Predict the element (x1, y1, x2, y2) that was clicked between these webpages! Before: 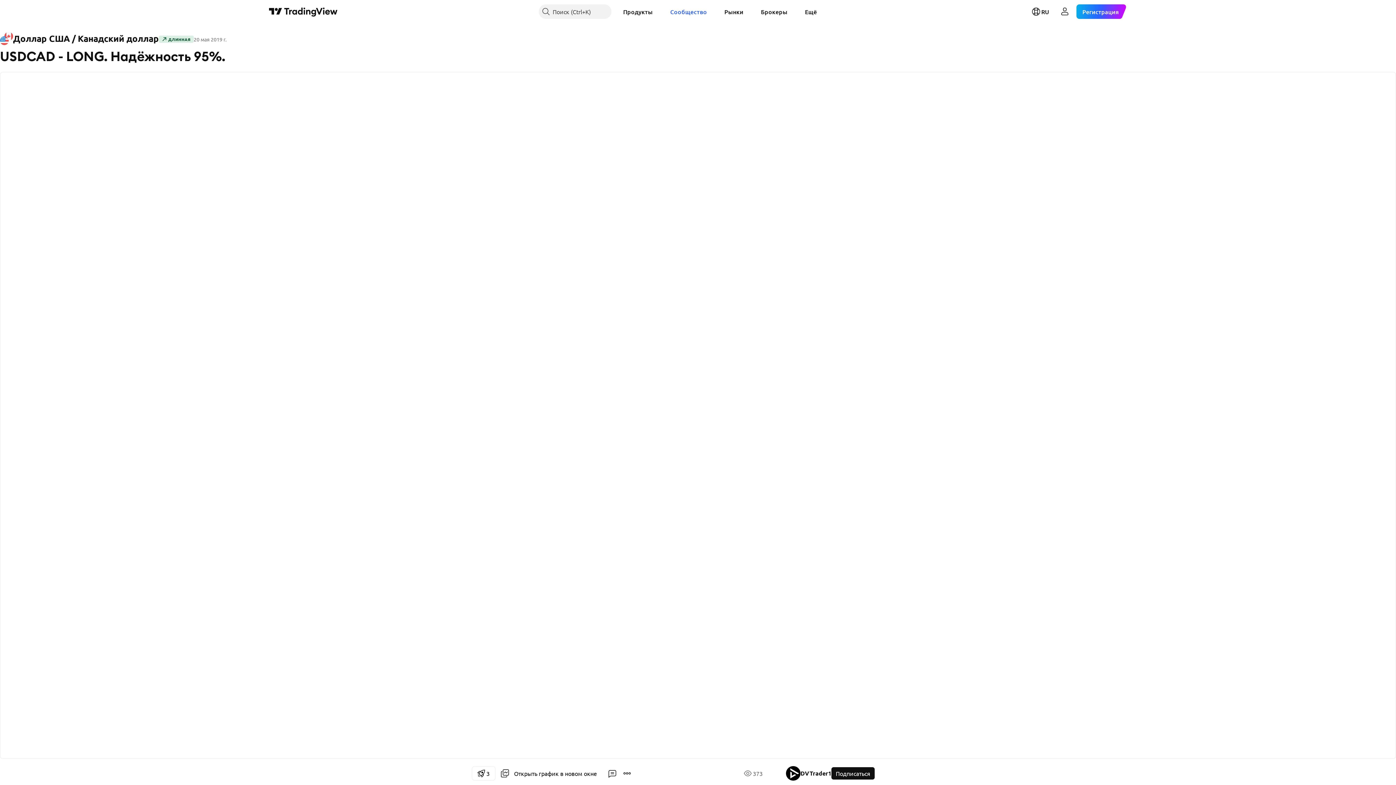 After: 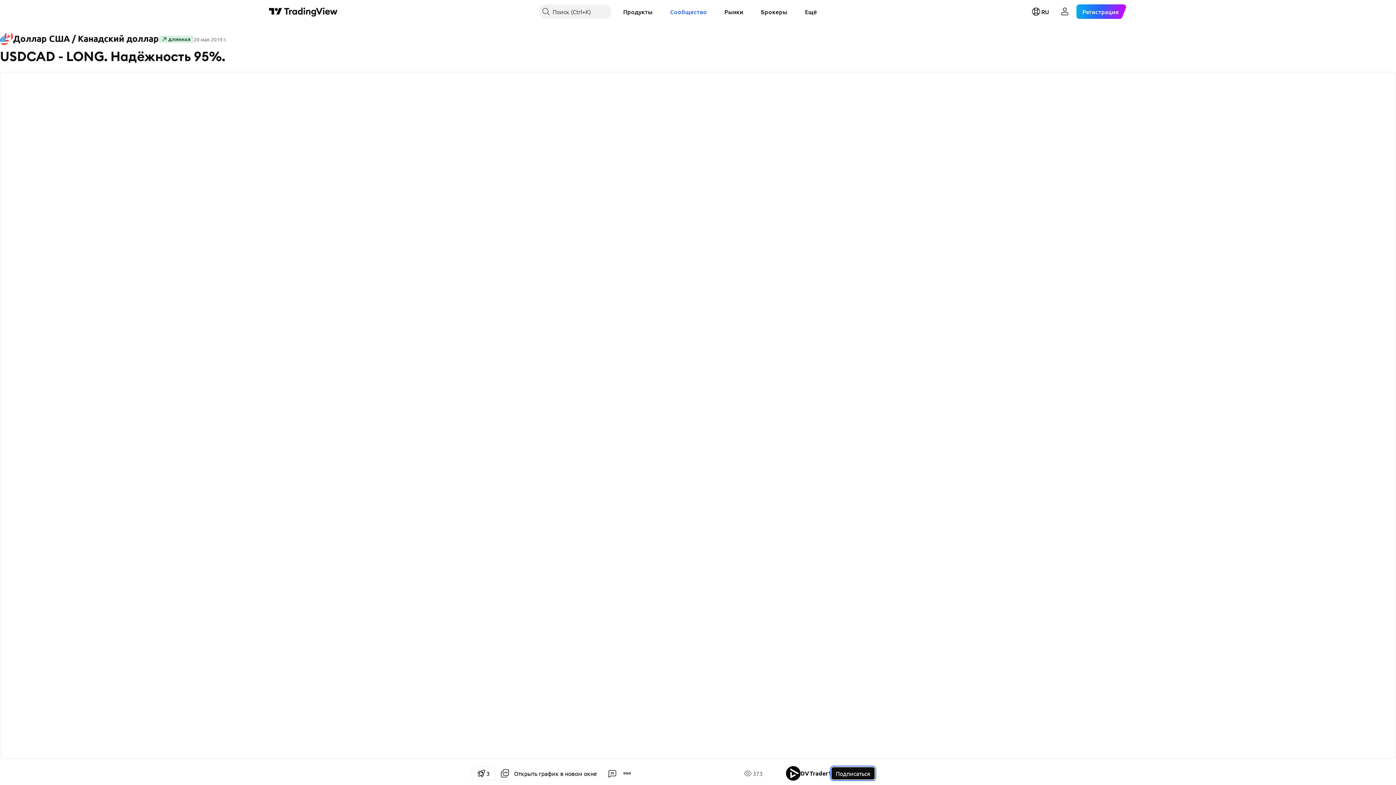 Action: label: Подписаться bbox: (831, 767, 874, 780)